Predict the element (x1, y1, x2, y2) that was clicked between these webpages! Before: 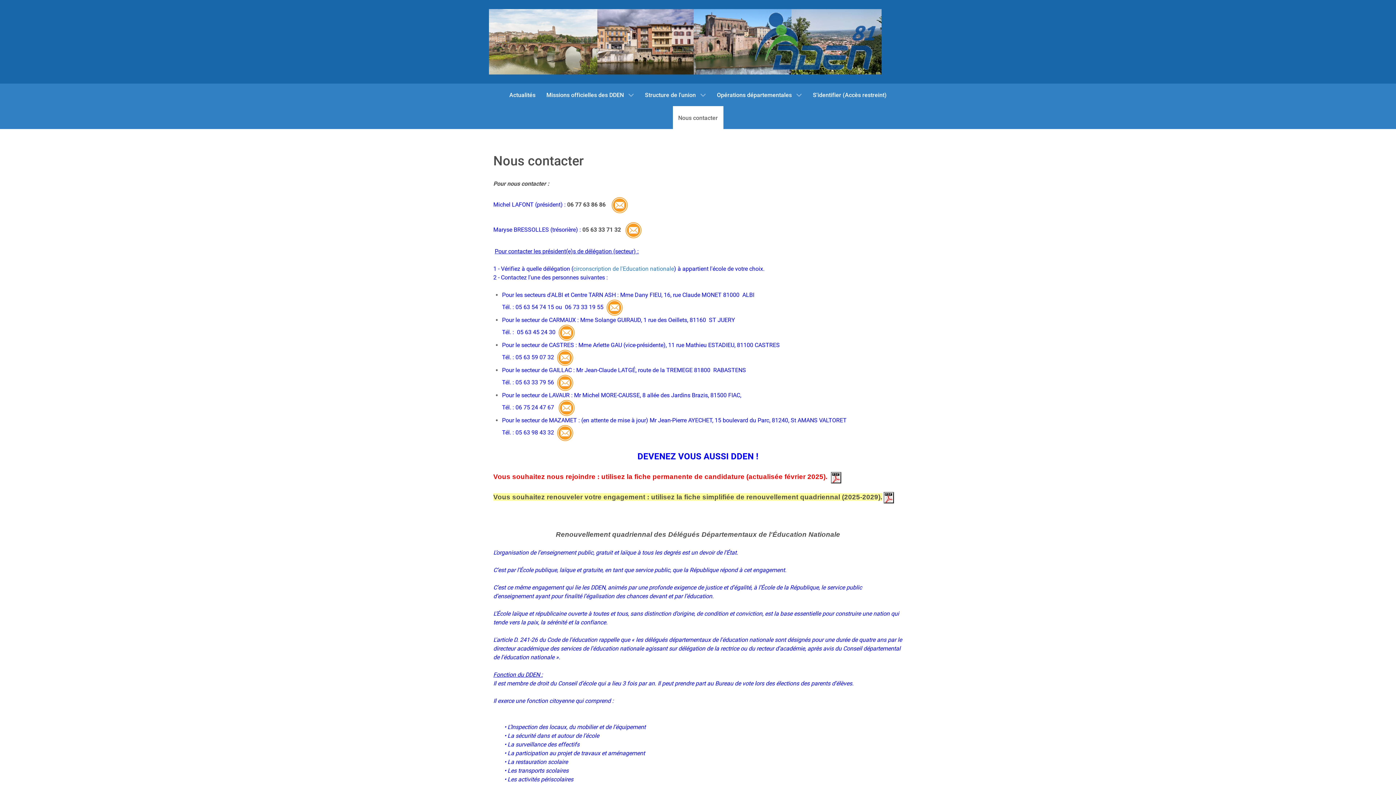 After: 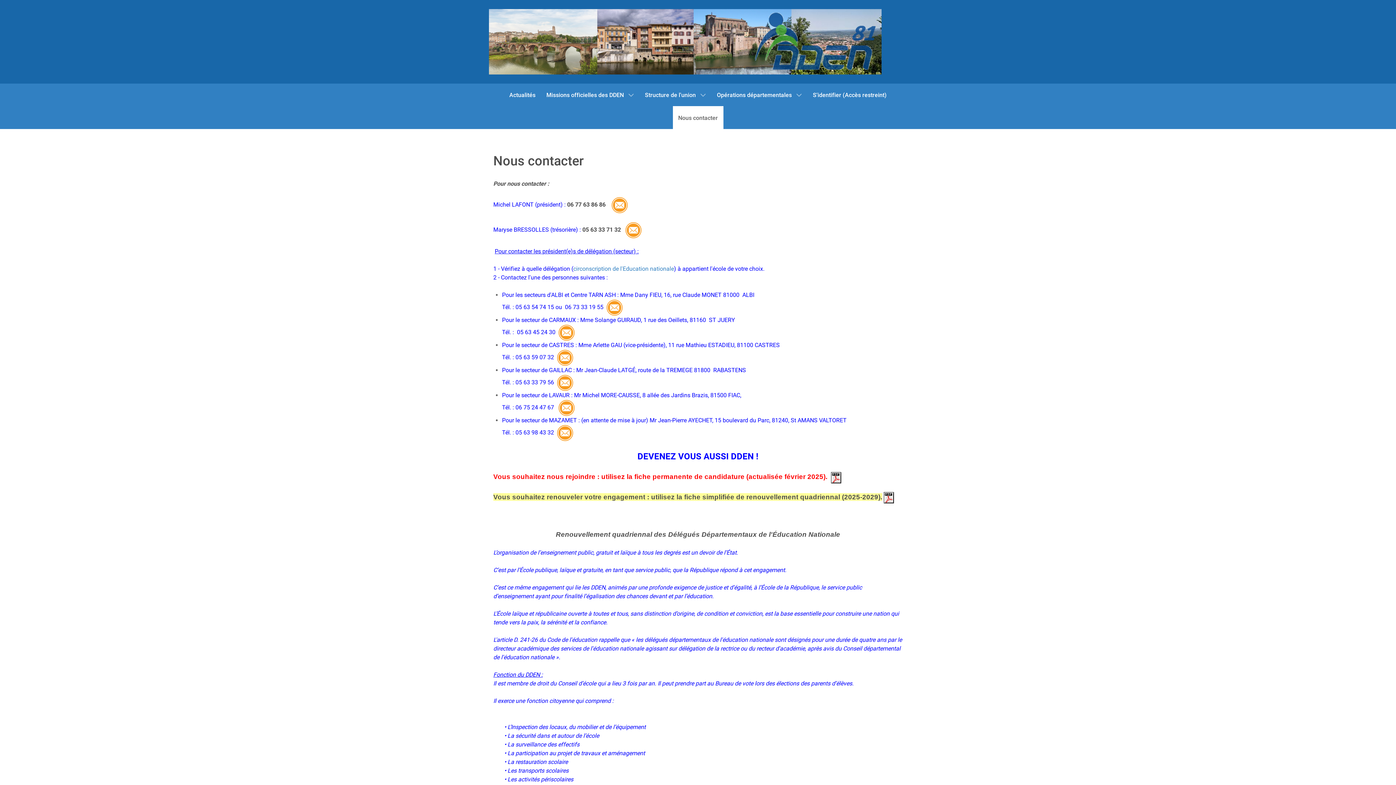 Action: bbox: (884, 494, 894, 500)